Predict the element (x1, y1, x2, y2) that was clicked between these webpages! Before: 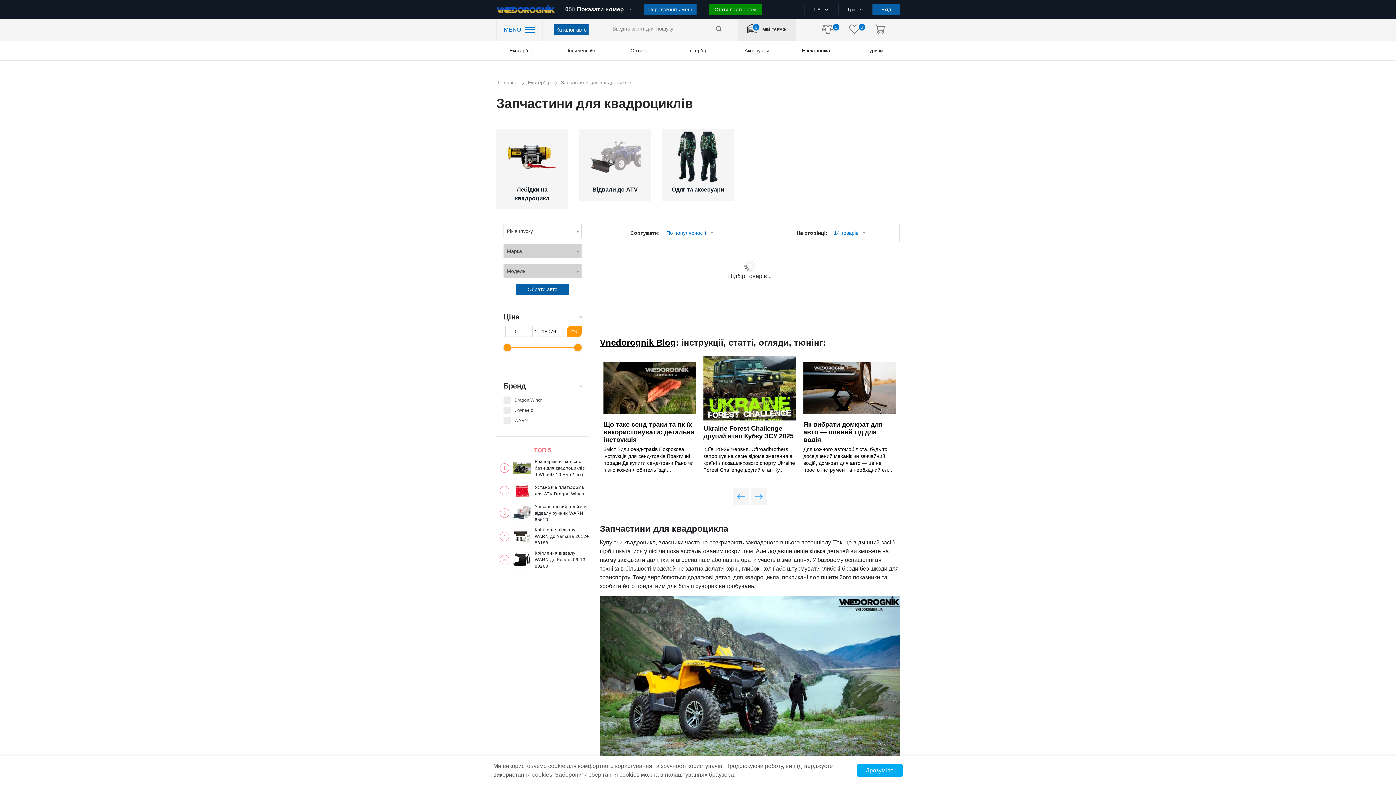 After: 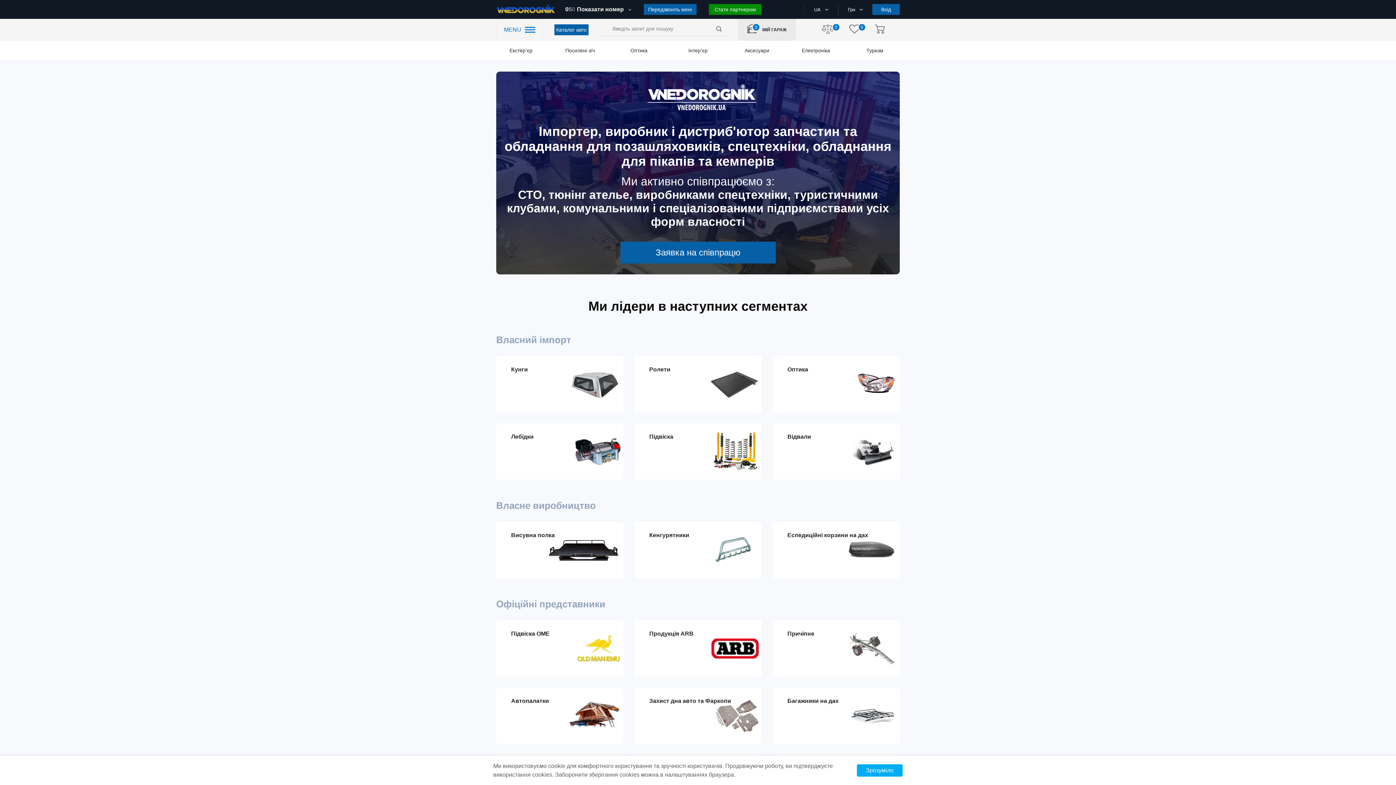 Action: bbox: (709, 4, 761, 14) label: Стати партнером